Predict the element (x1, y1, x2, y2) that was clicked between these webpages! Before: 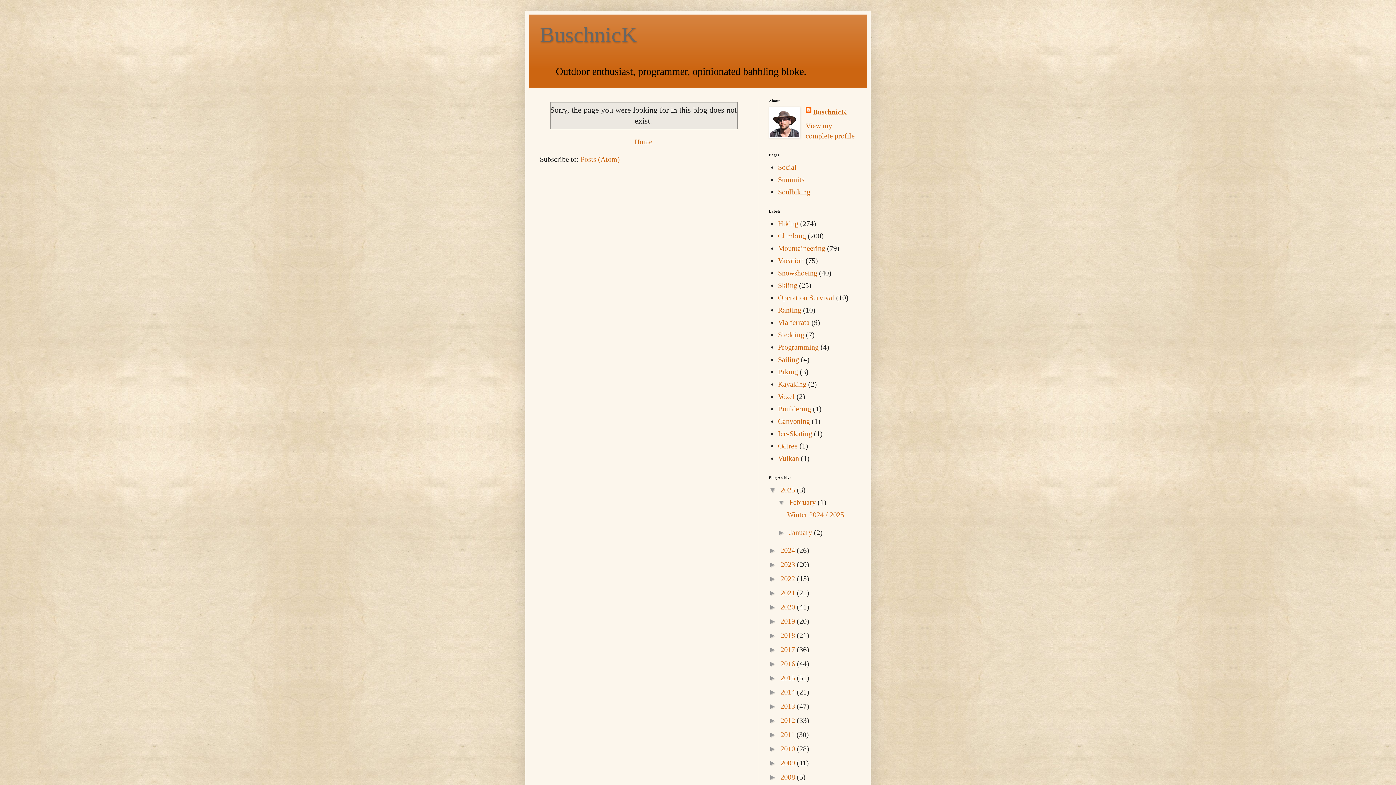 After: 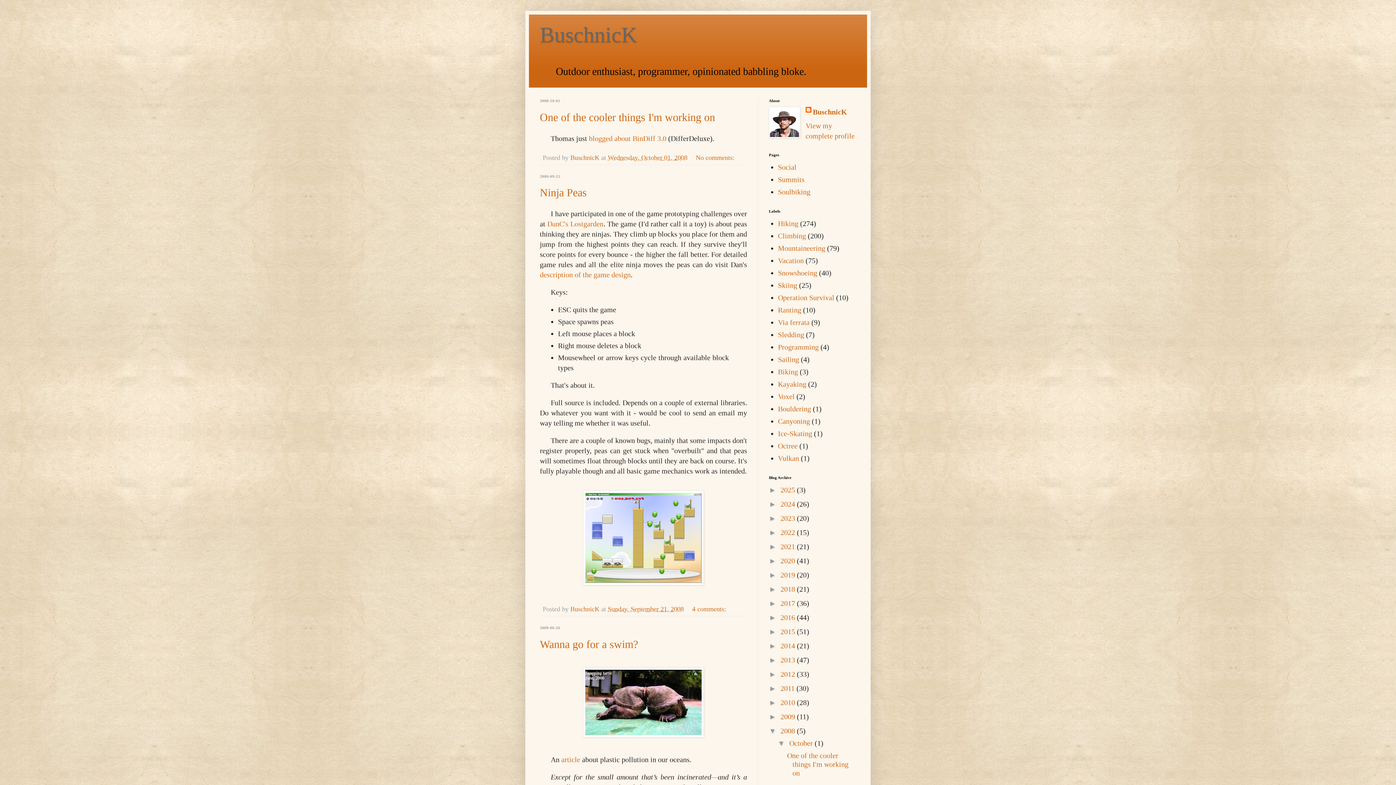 Action: bbox: (780, 773, 797, 781) label: 2008 